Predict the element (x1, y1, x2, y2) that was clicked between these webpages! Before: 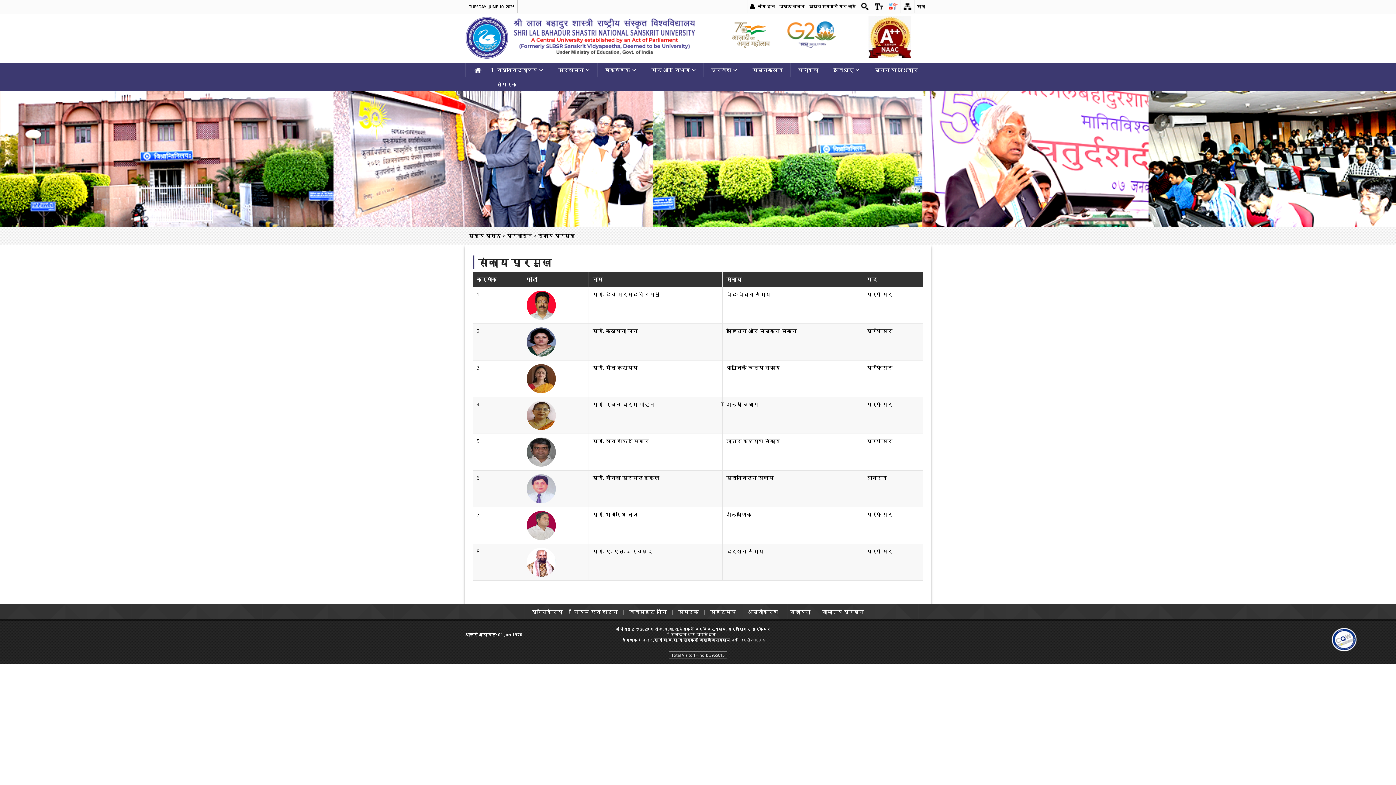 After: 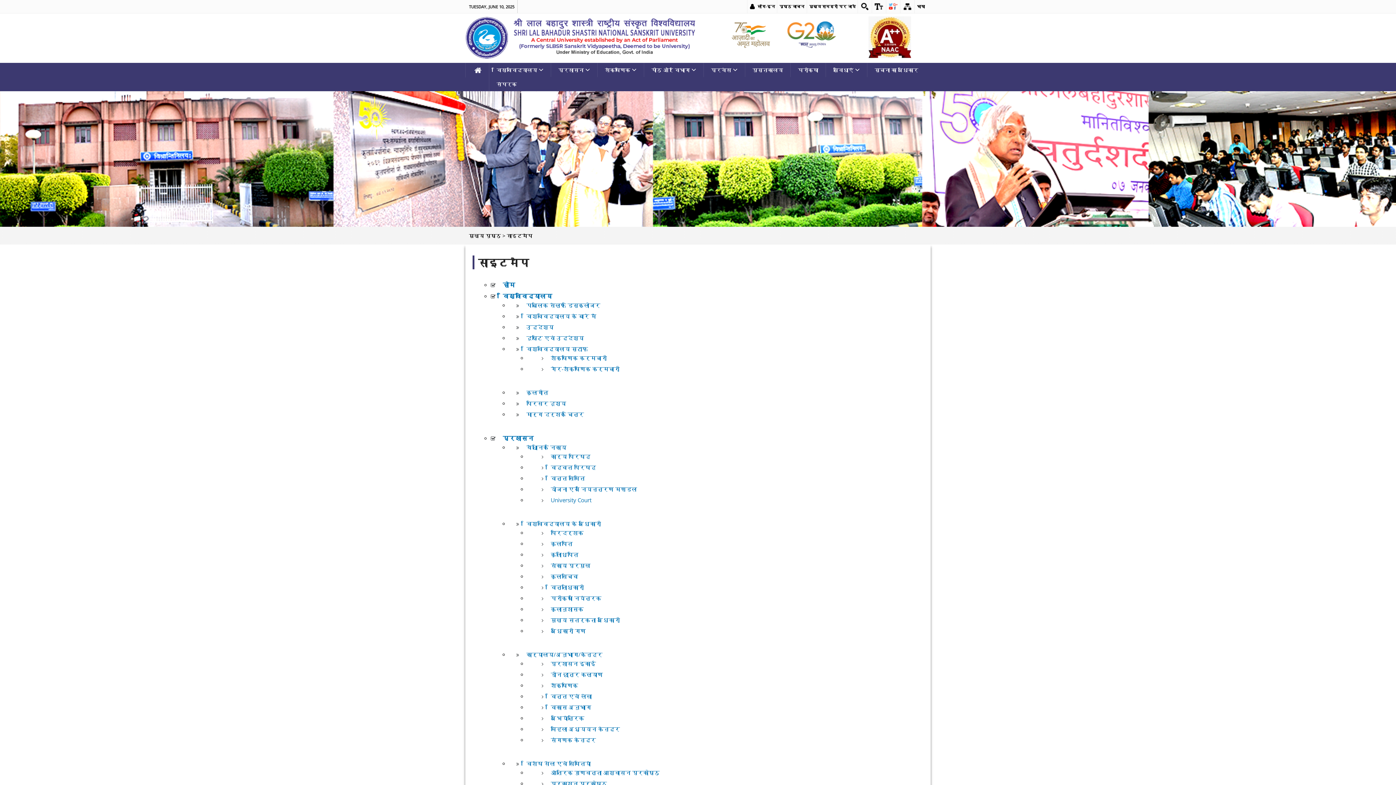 Action: bbox: (900, 0, 914, 13)